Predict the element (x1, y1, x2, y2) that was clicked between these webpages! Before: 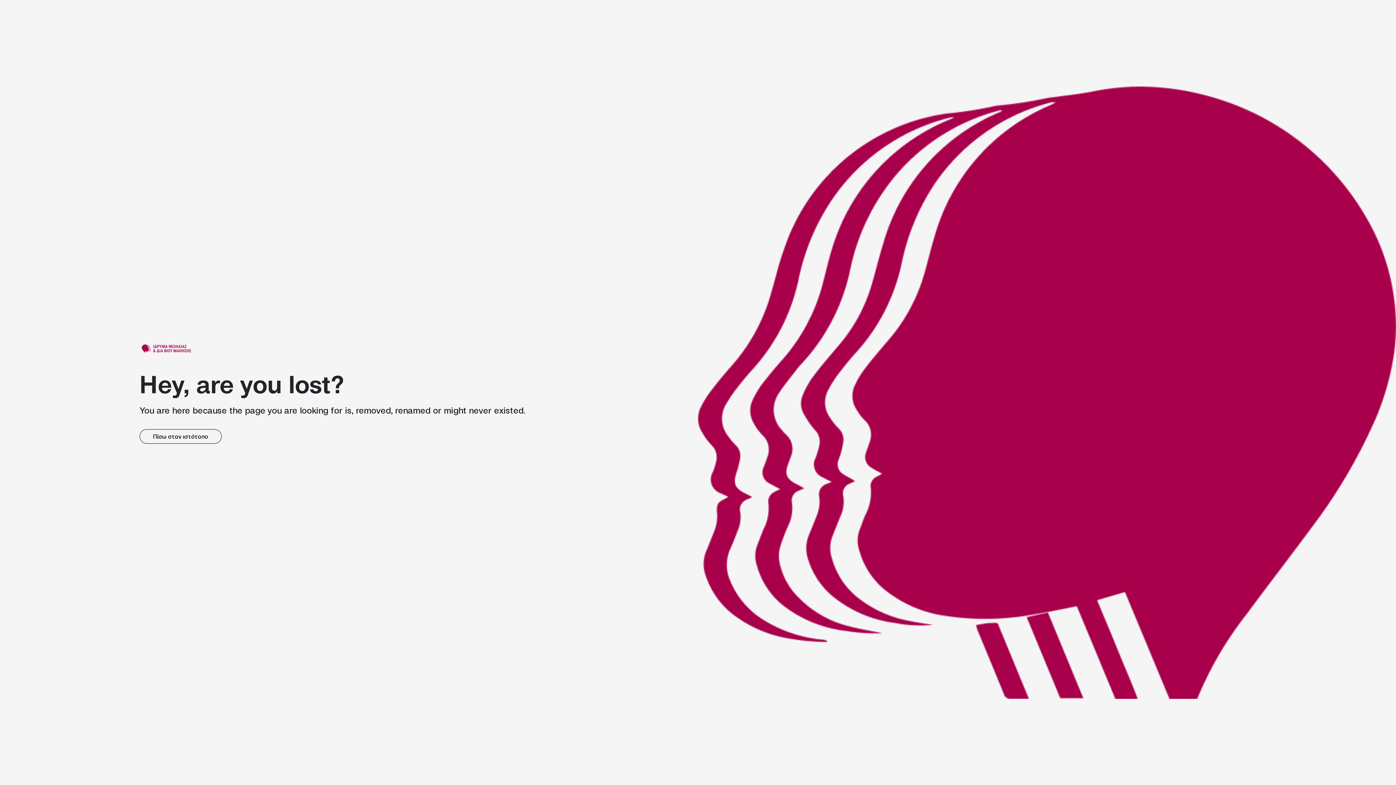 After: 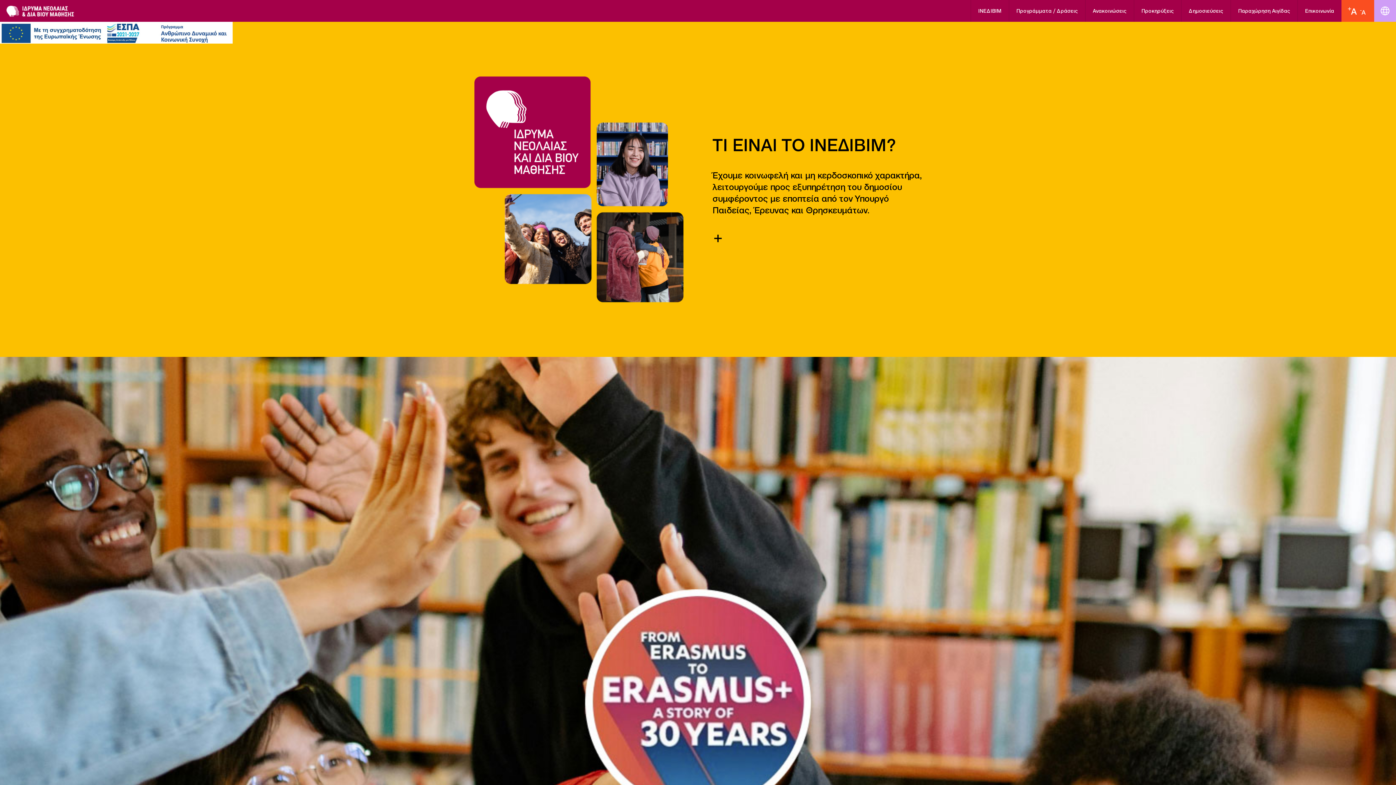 Action: label: link bbox: (139, 341, 194, 355)